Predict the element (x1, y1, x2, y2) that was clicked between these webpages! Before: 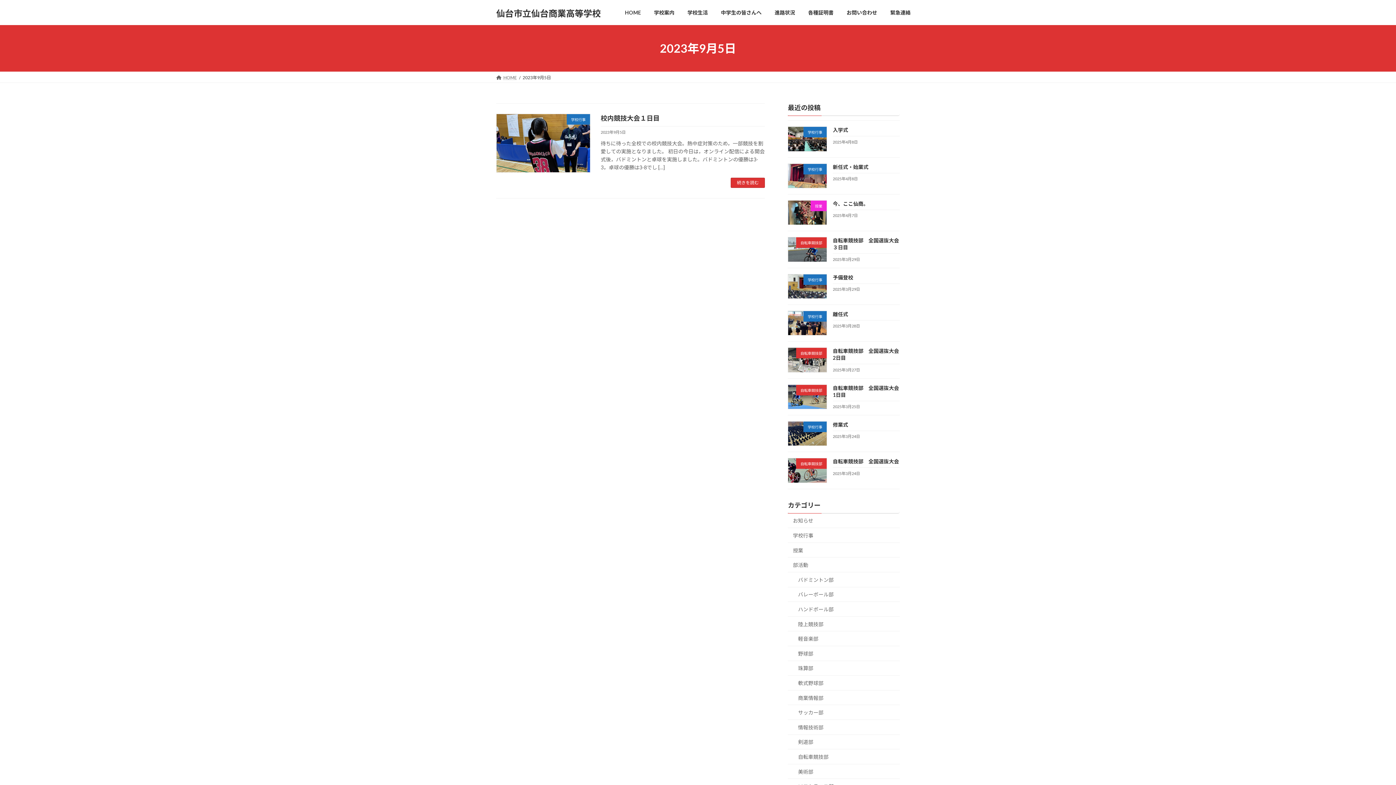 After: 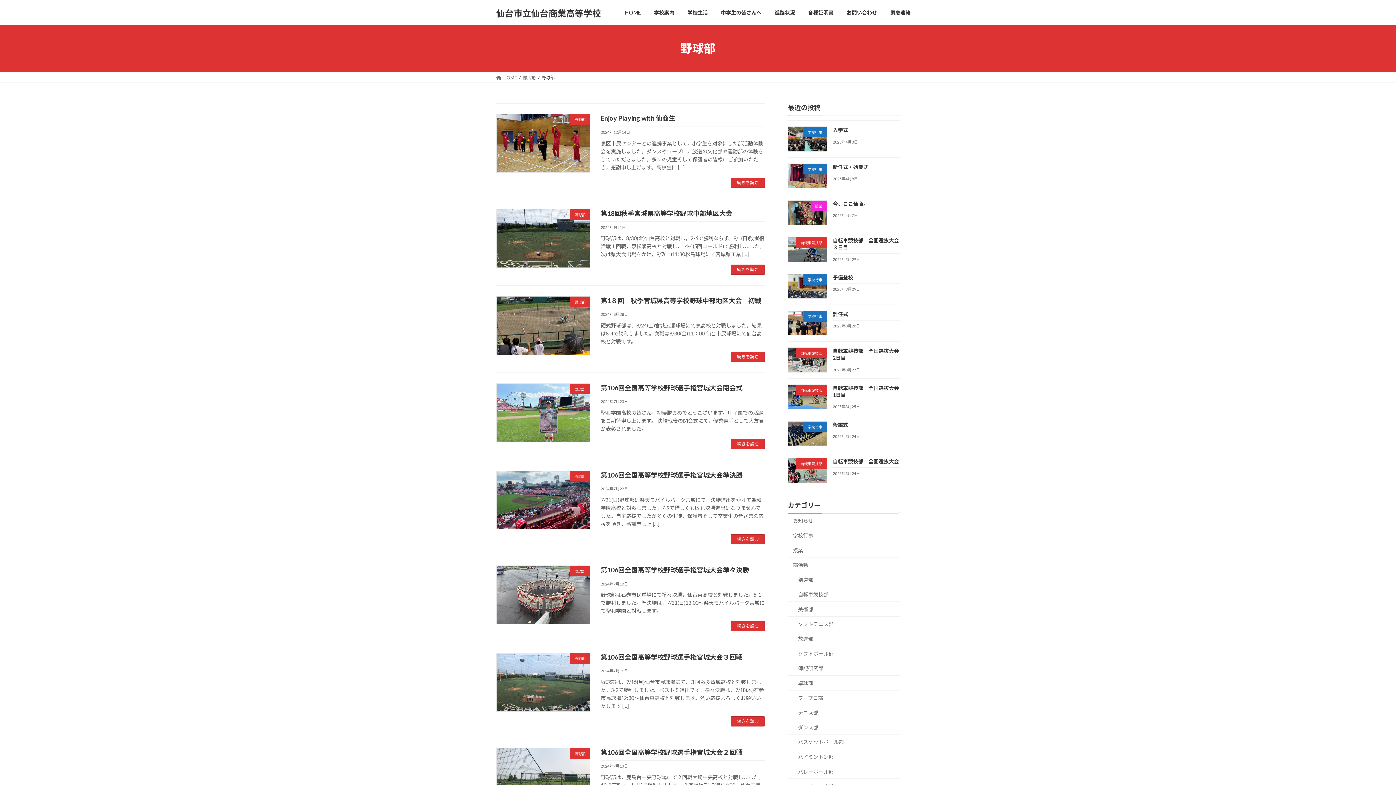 Action: bbox: (788, 646, 900, 661) label: 野球部